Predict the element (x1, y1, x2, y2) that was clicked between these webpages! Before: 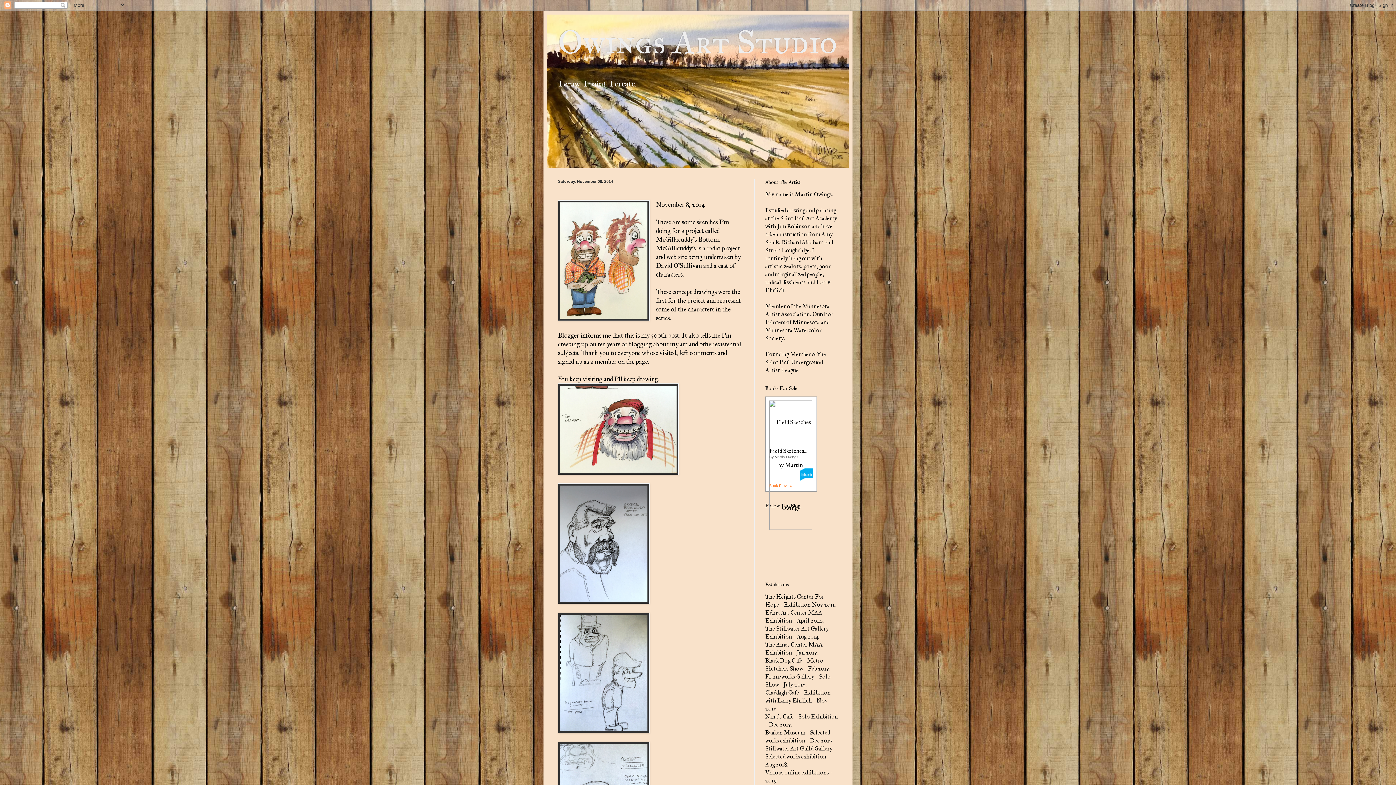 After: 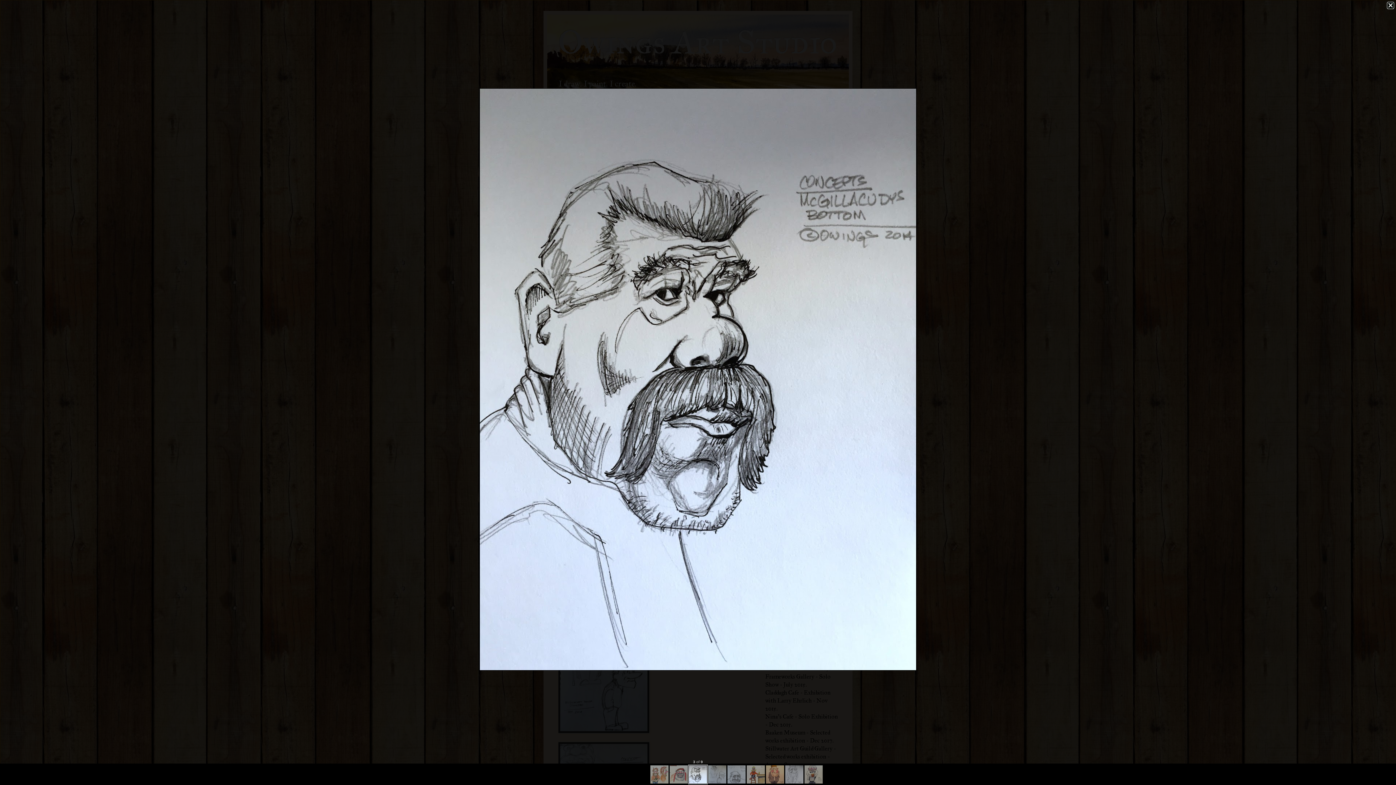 Action: bbox: (558, 483, 649, 606)